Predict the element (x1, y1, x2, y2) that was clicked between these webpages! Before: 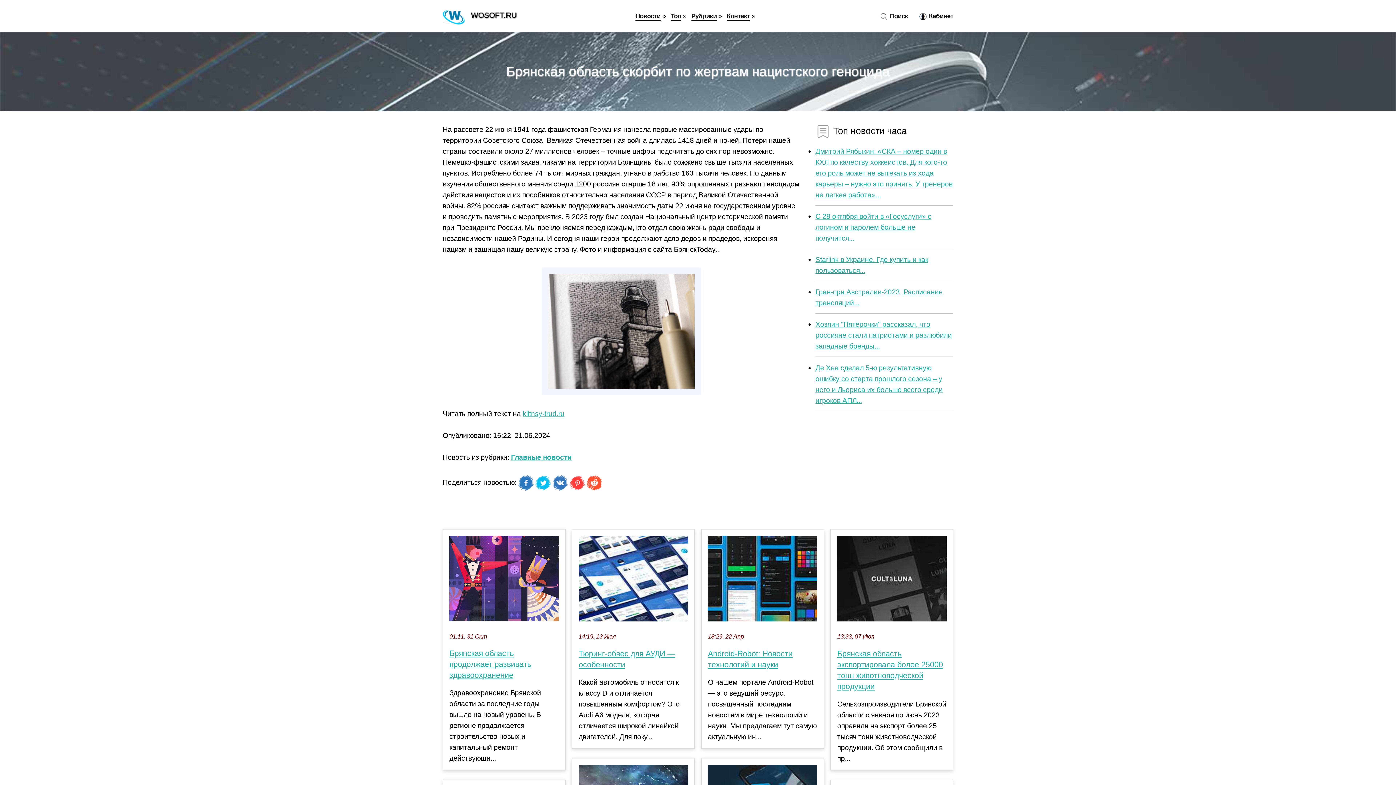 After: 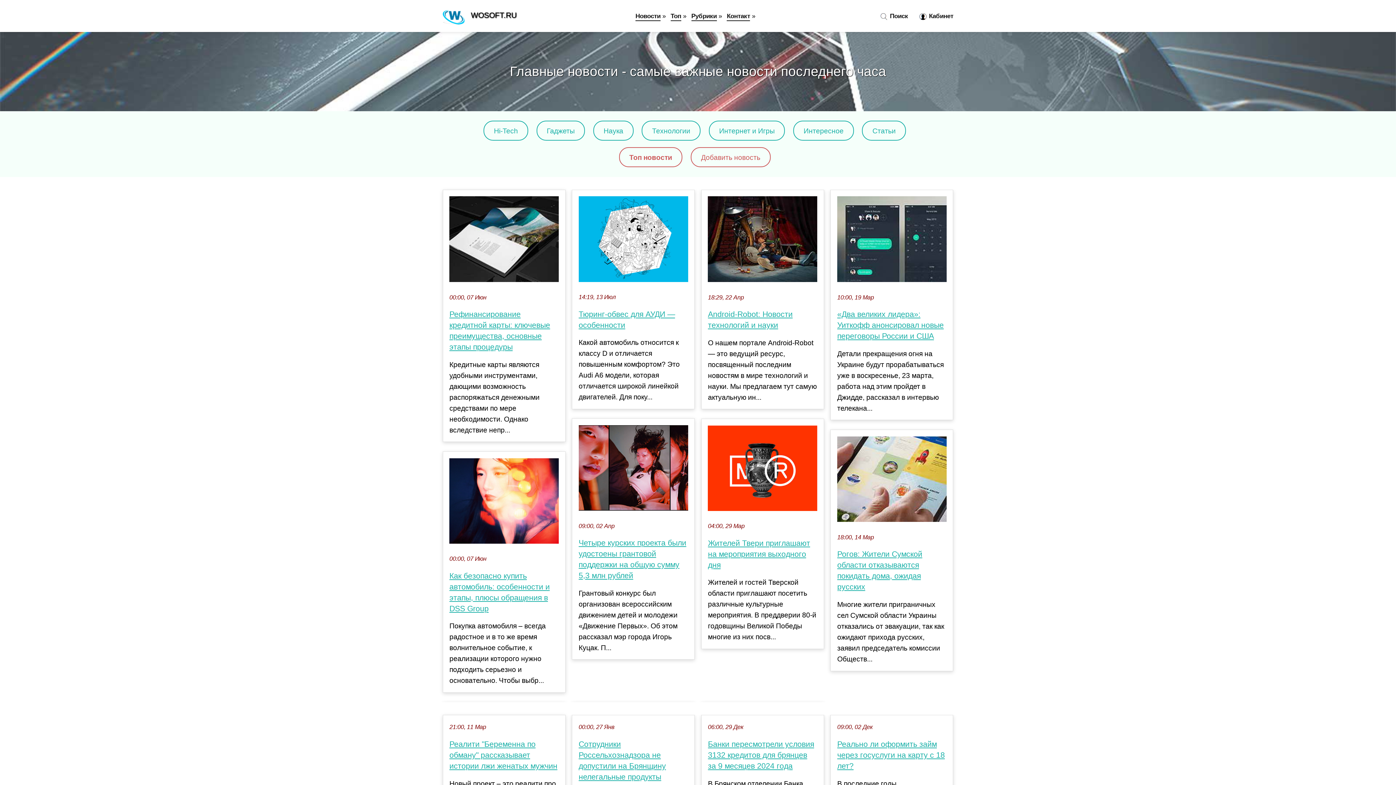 Action: label: Главные новости bbox: (511, 453, 571, 461)